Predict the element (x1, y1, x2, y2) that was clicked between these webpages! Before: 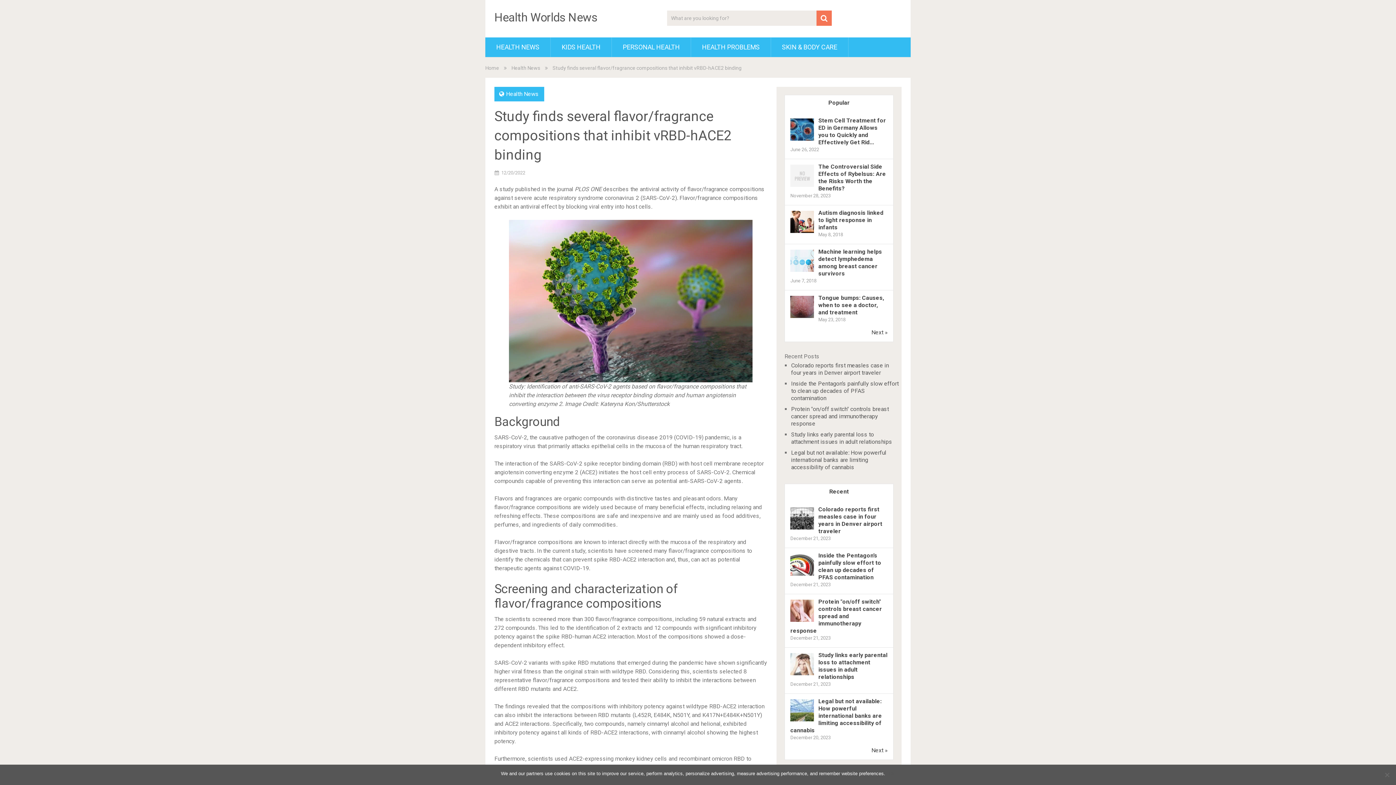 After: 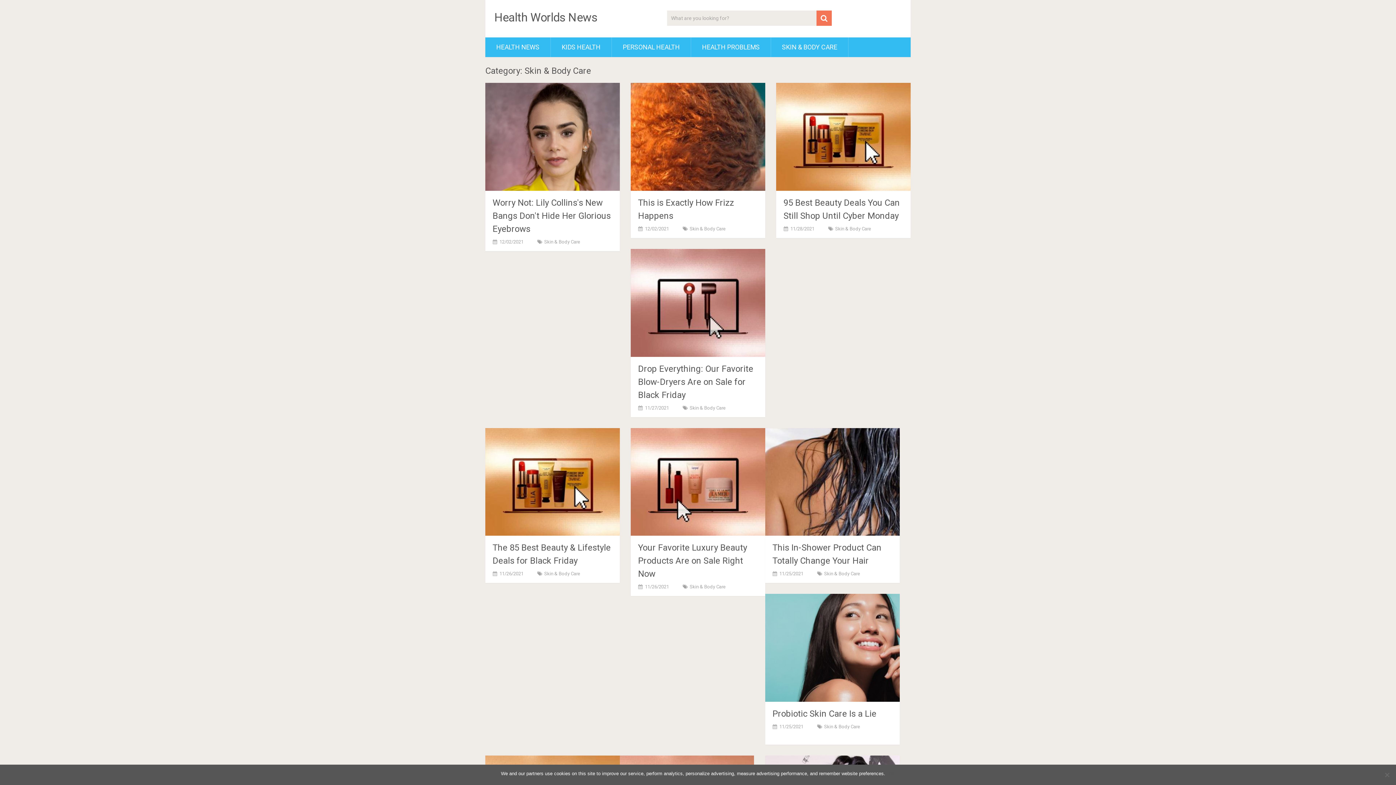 Action: bbox: (771, 37, 848, 57) label: SKIN & BODY CARE